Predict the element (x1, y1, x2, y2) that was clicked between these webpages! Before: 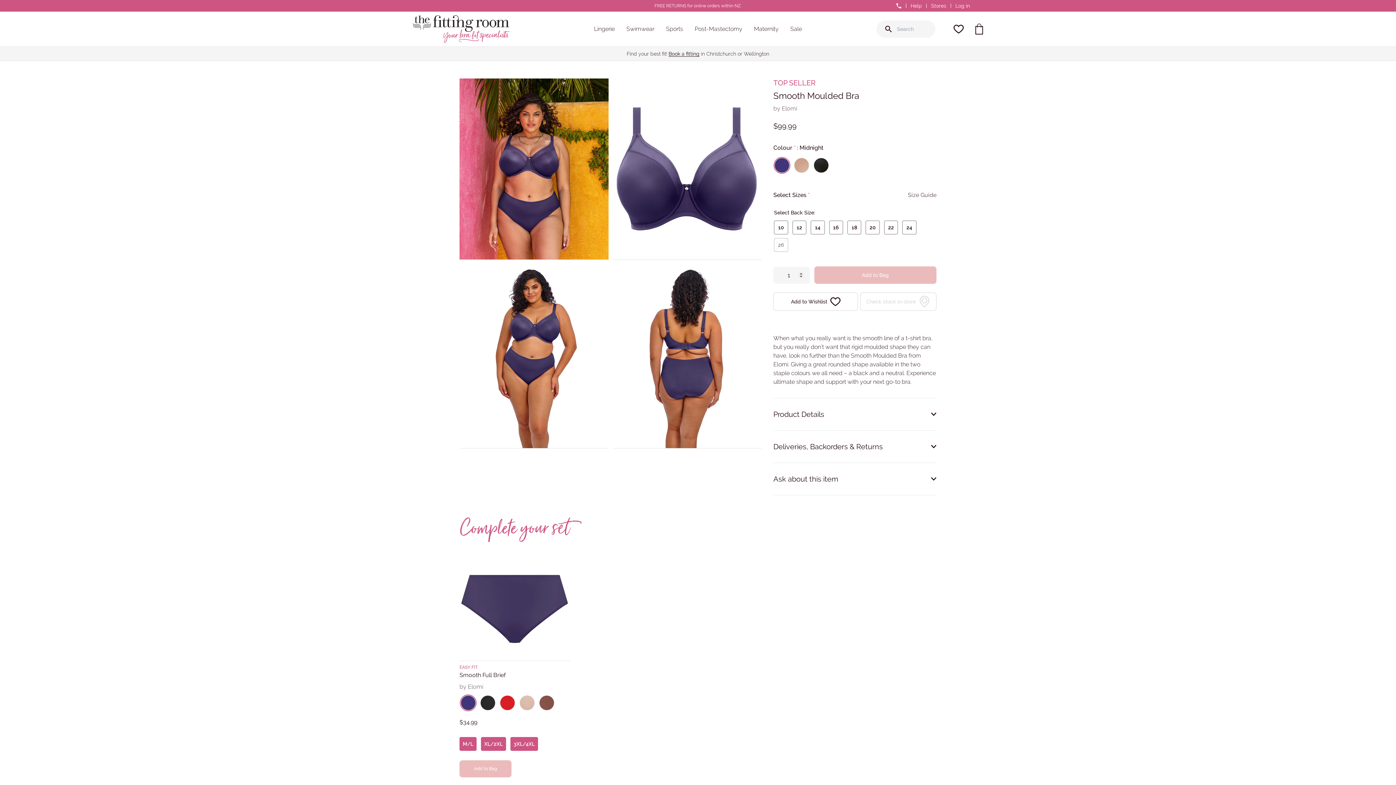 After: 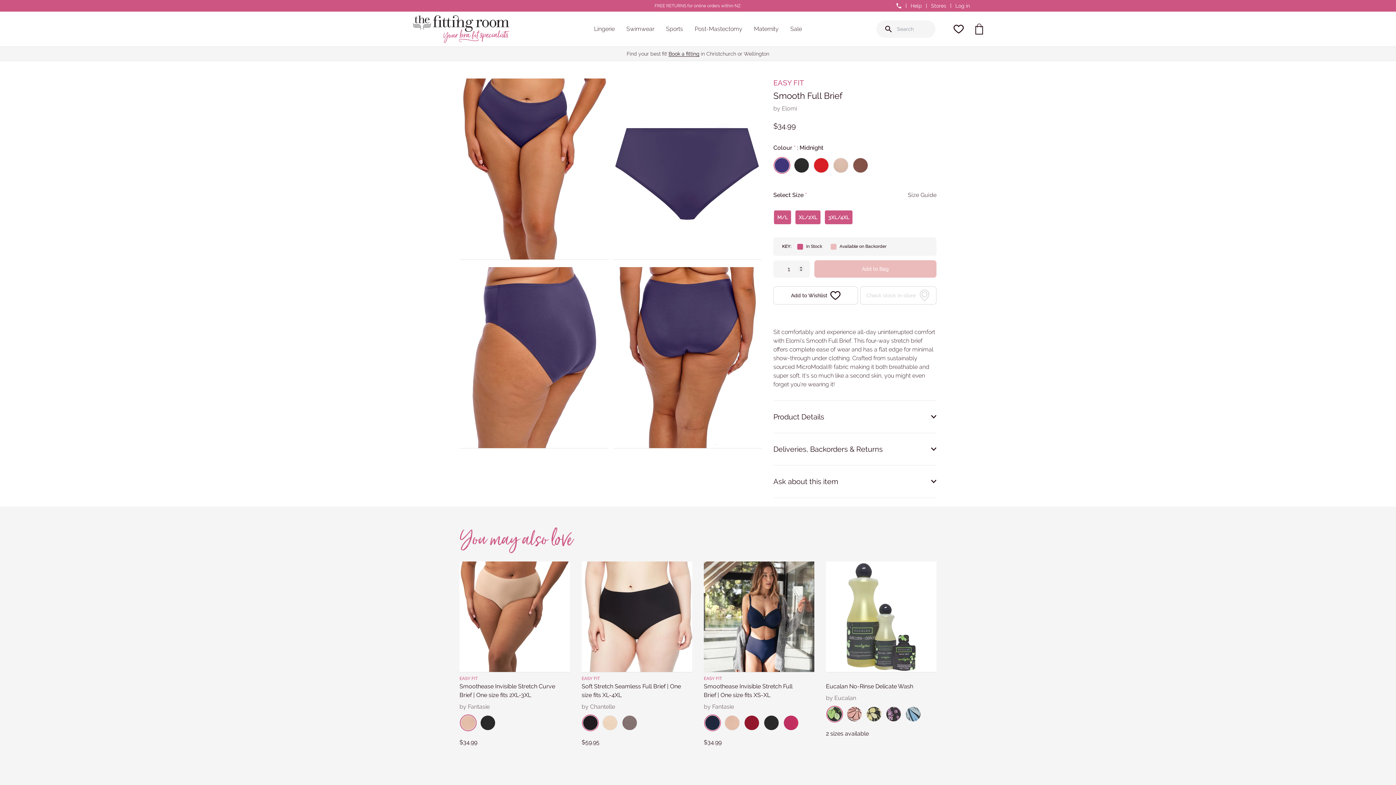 Action: bbox: (459, 550, 570, 661)